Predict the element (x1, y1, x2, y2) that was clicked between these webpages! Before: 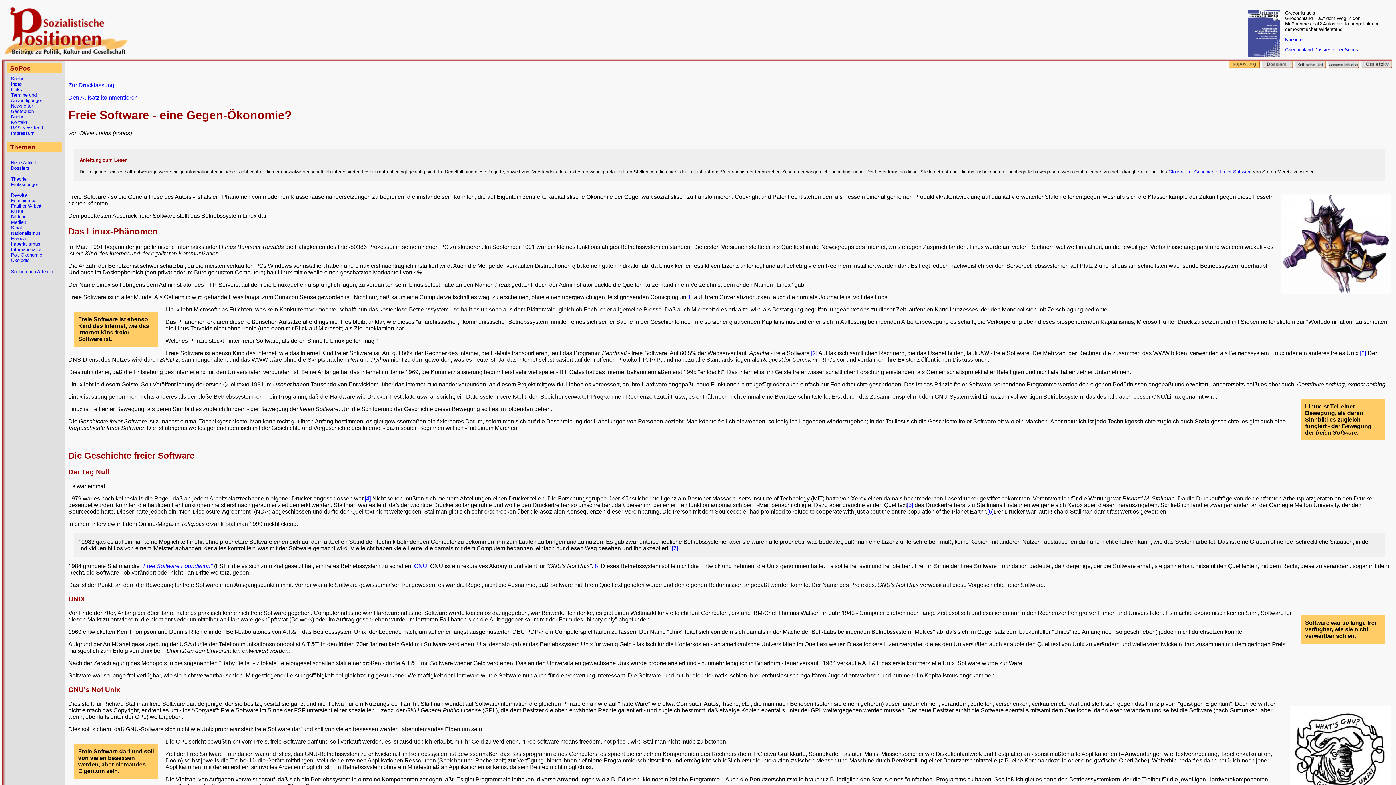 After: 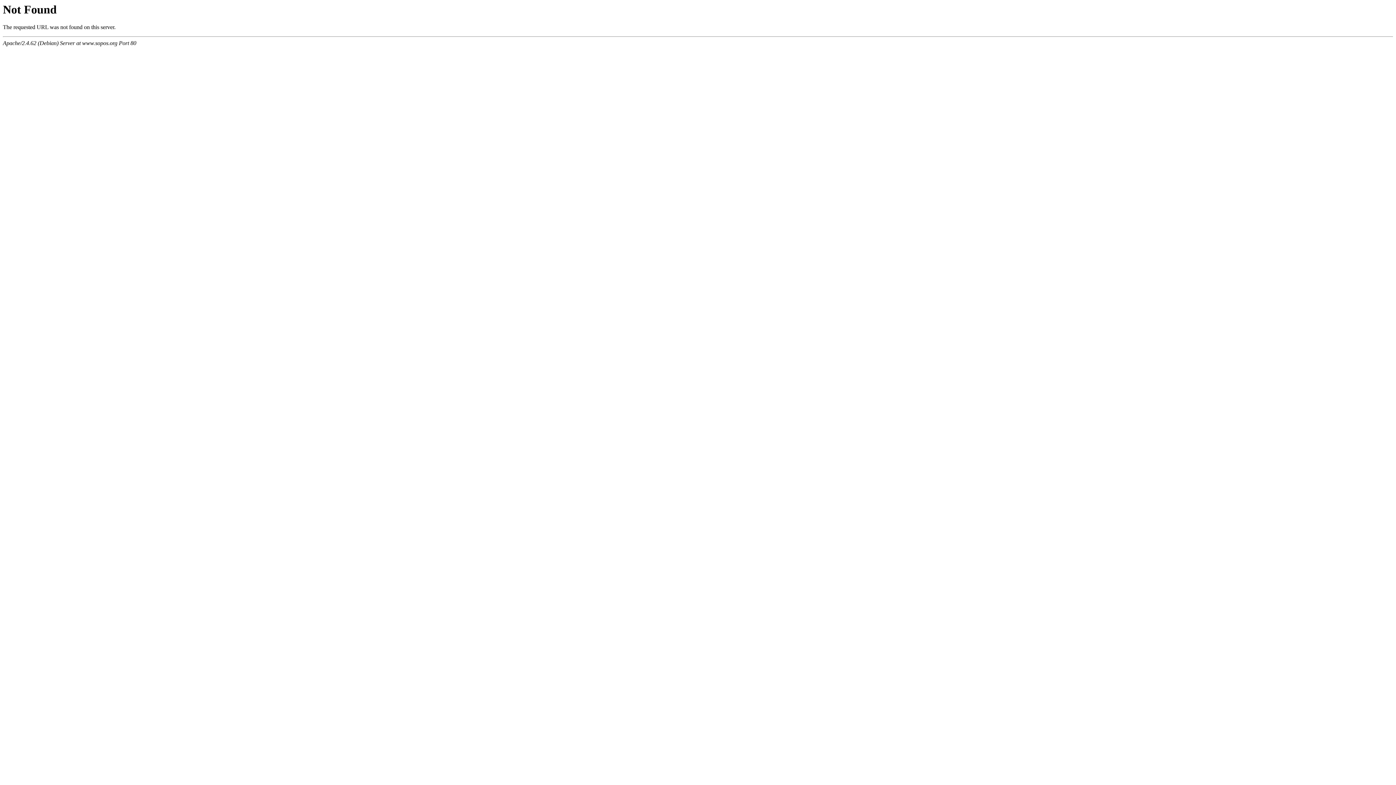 Action: label: Kurzinfo bbox: (1285, 36, 1302, 42)